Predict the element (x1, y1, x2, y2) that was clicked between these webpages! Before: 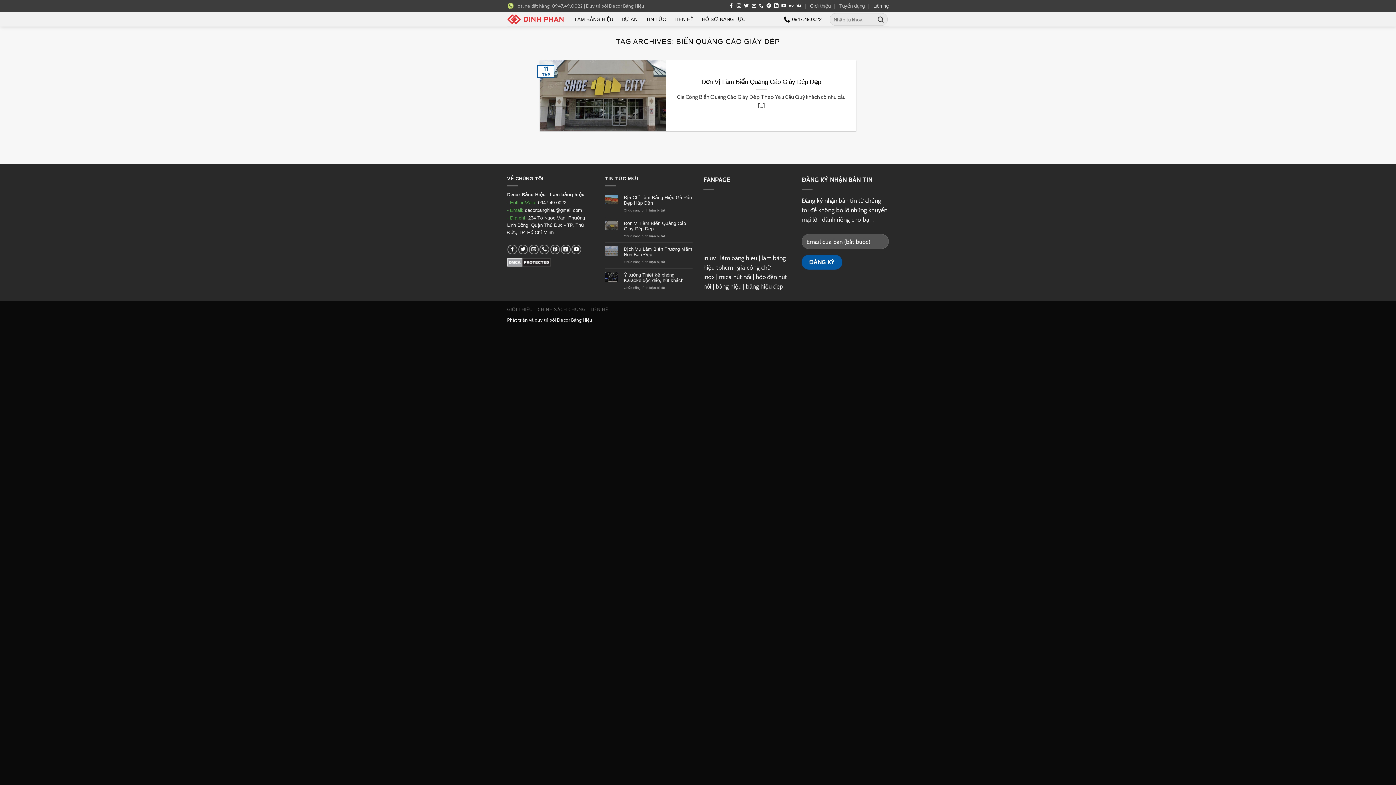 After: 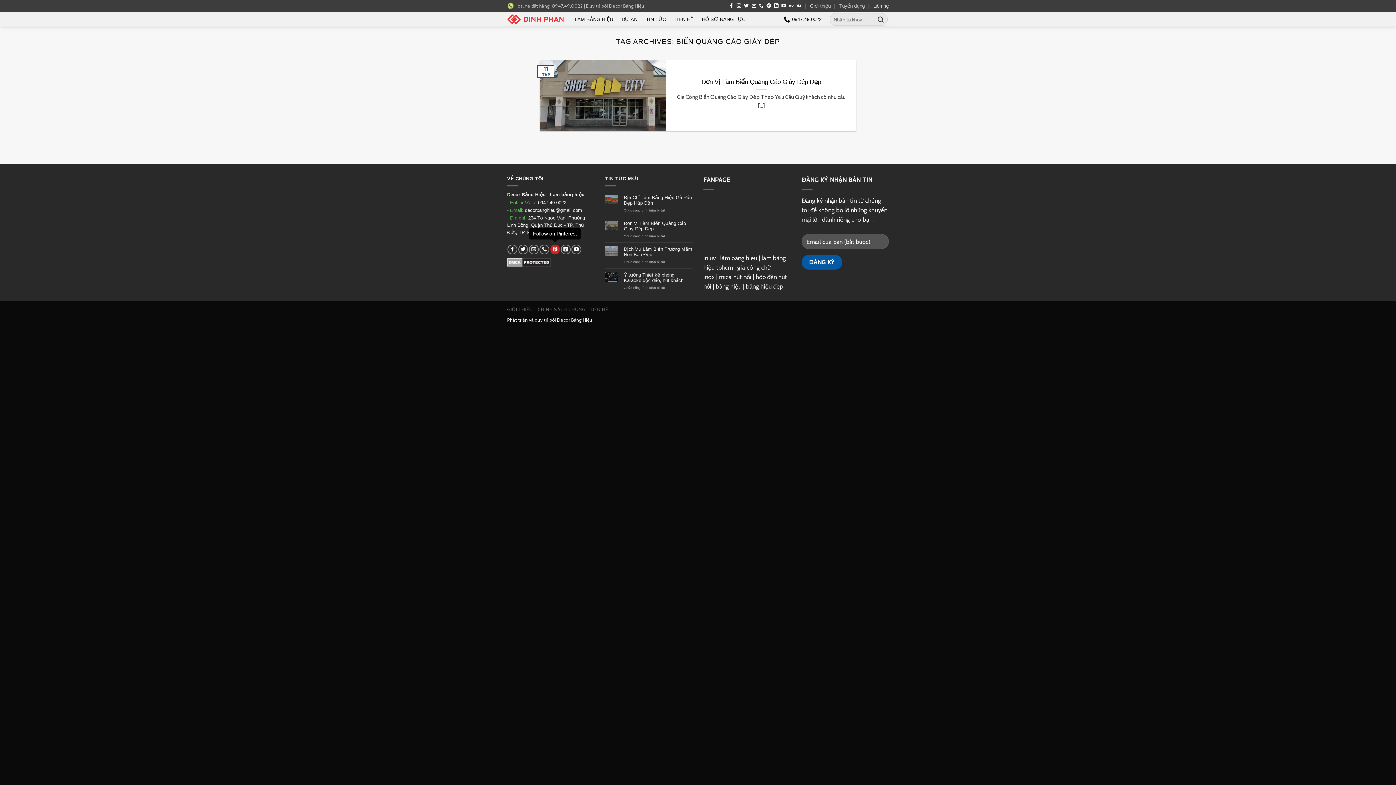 Action: label: Follow on Pinterest bbox: (550, 244, 560, 254)